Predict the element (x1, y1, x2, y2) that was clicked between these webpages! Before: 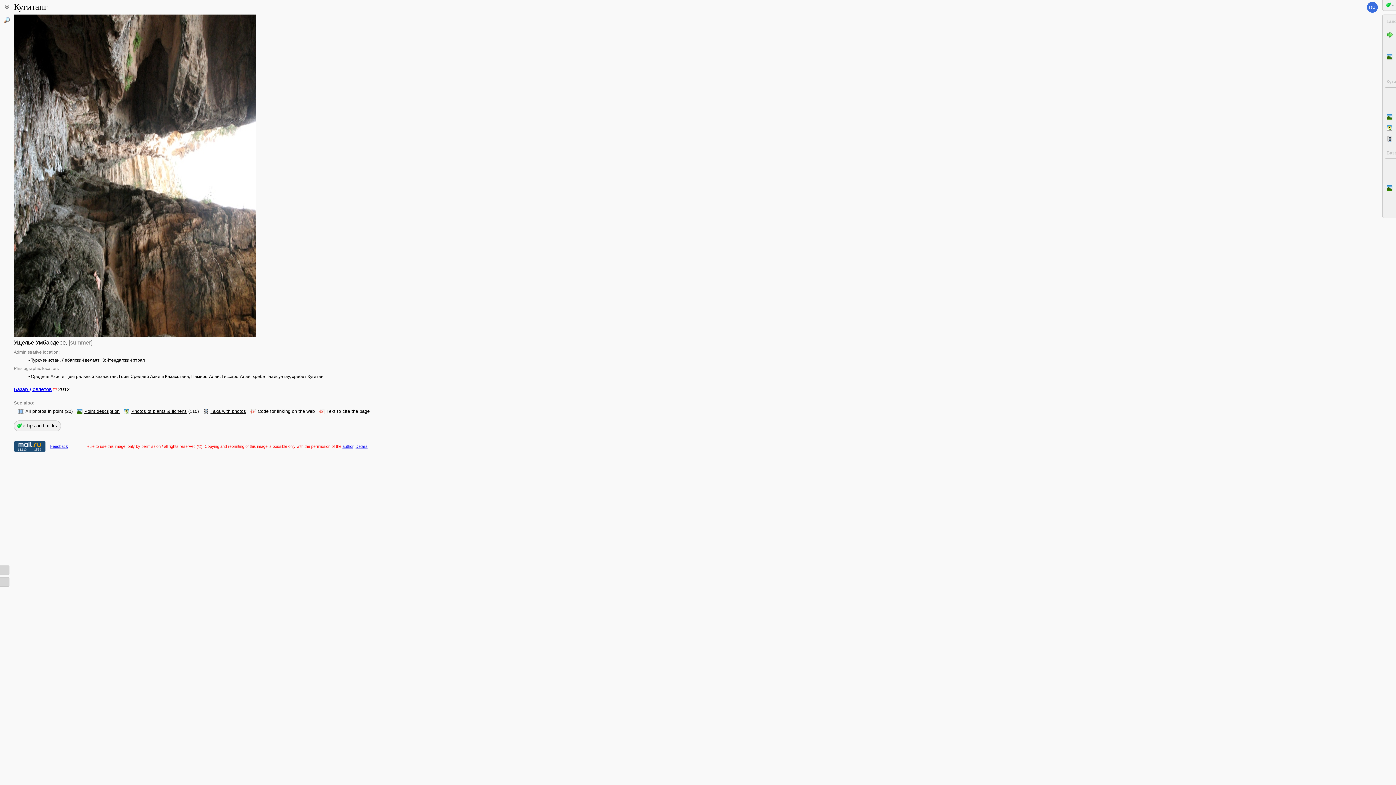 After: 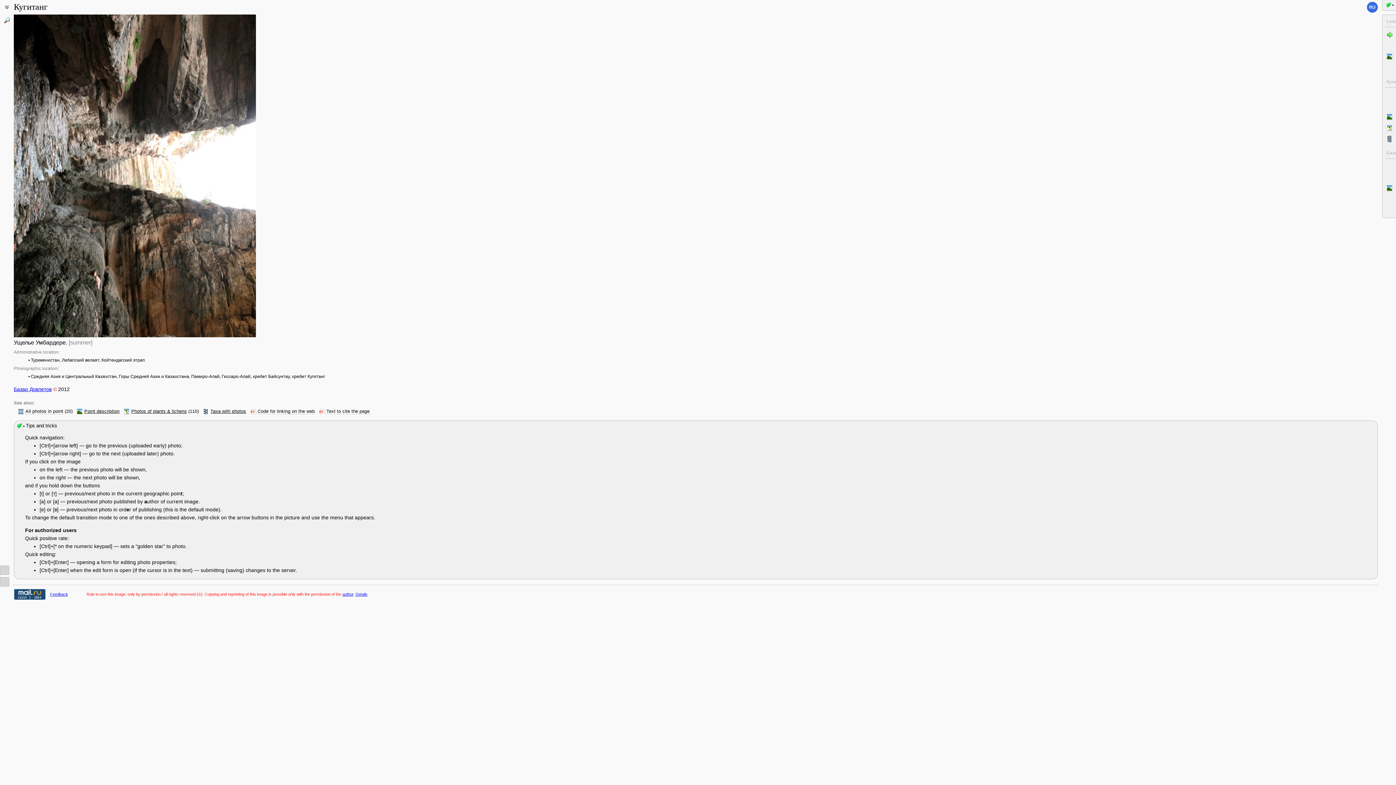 Action: bbox: (14, 421, 60, 431) label: Tips and tricks